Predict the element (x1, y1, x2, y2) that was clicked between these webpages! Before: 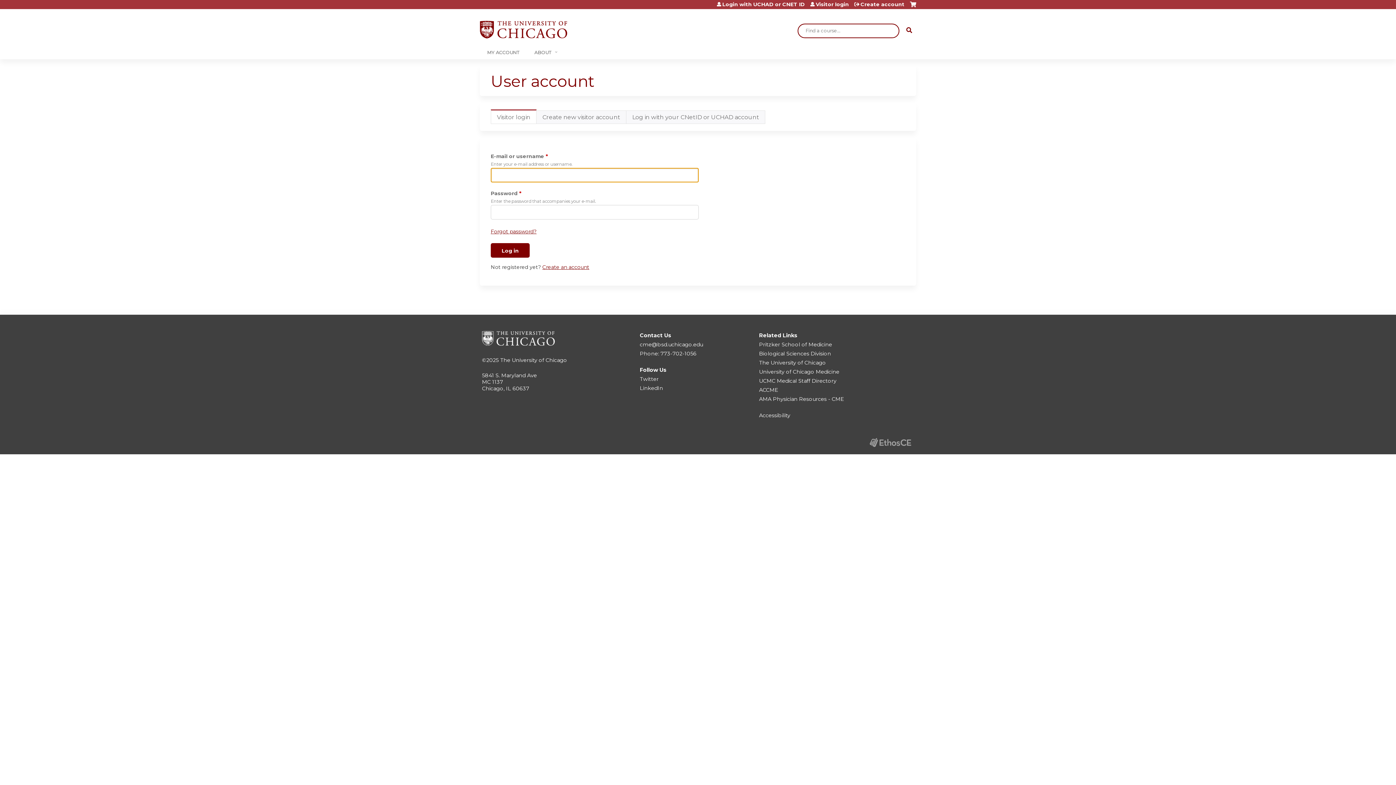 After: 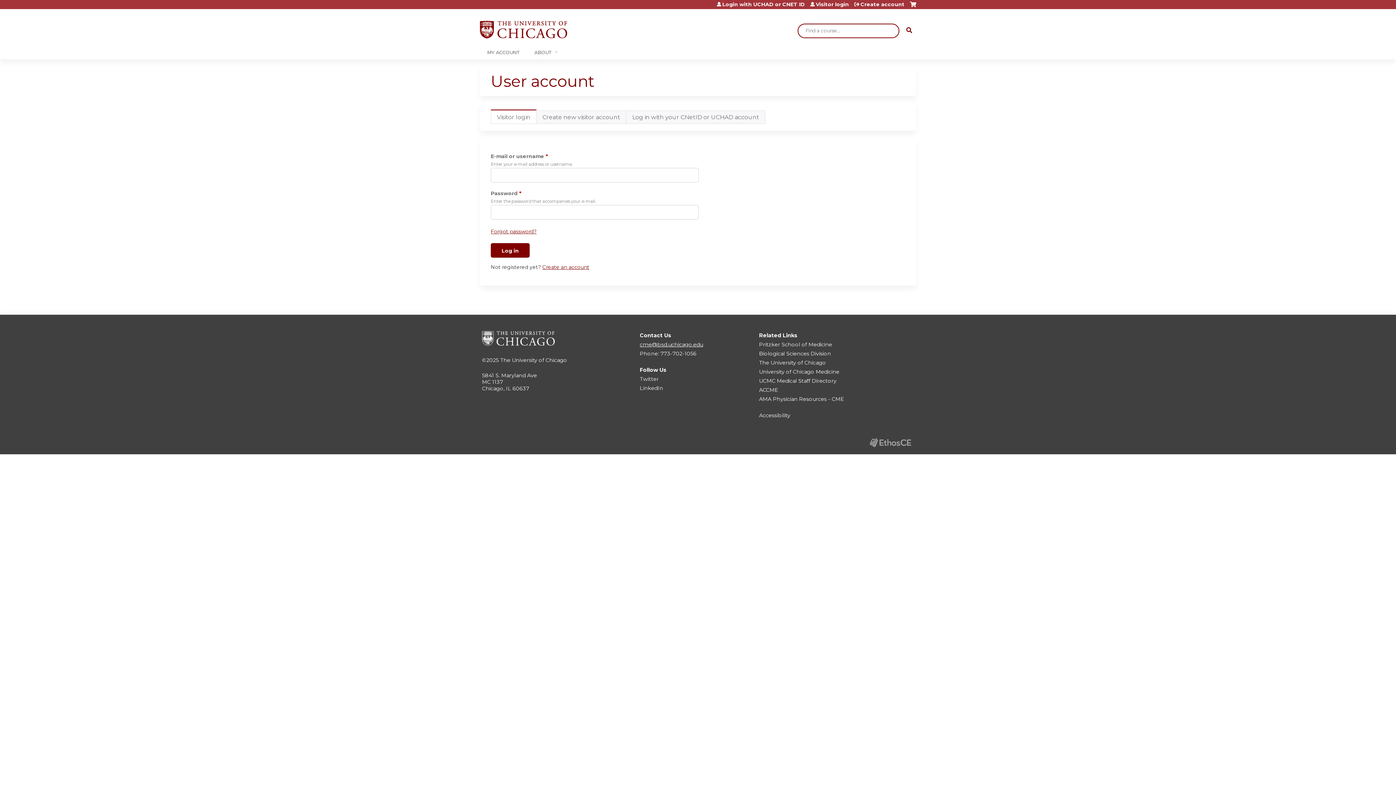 Action: label: cme@bsd.uchicago.edu bbox: (640, 341, 703, 348)